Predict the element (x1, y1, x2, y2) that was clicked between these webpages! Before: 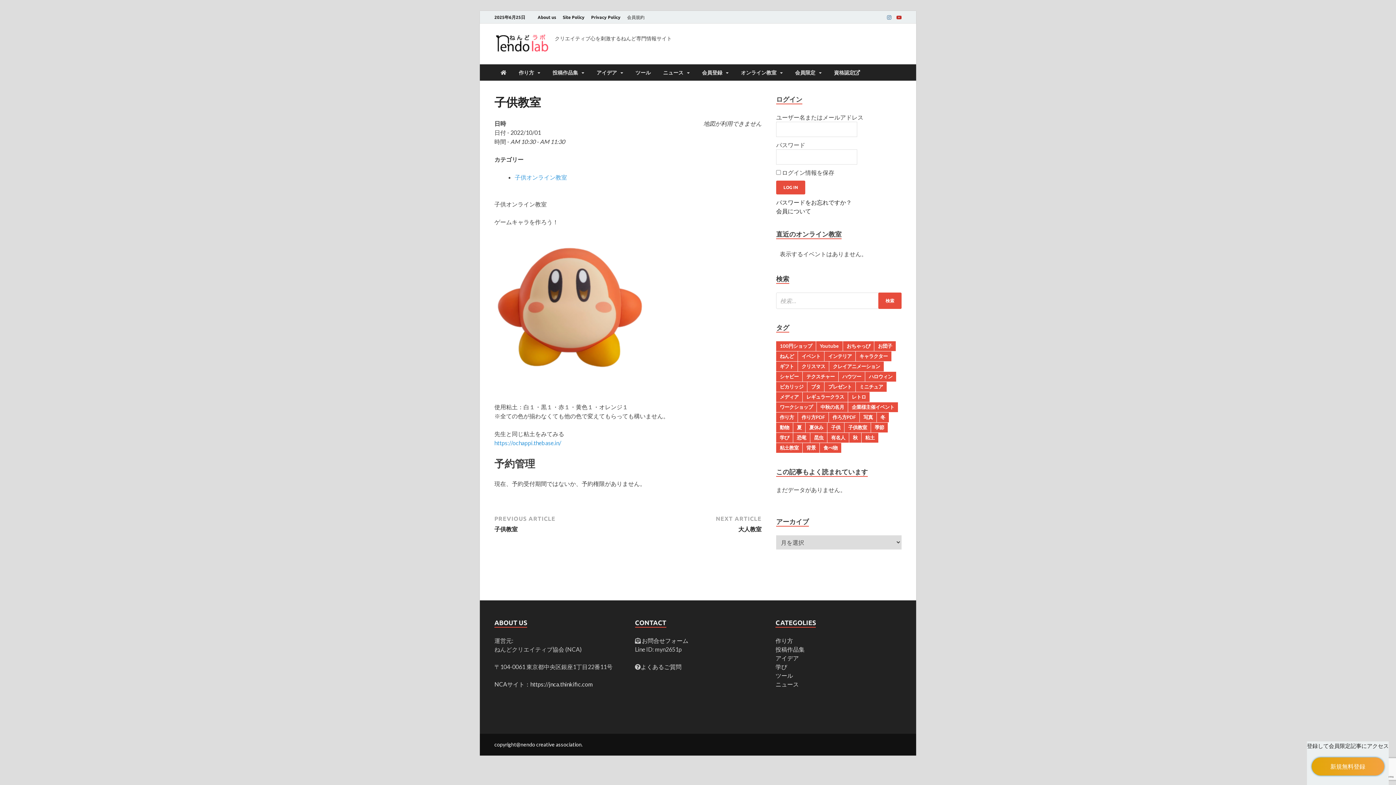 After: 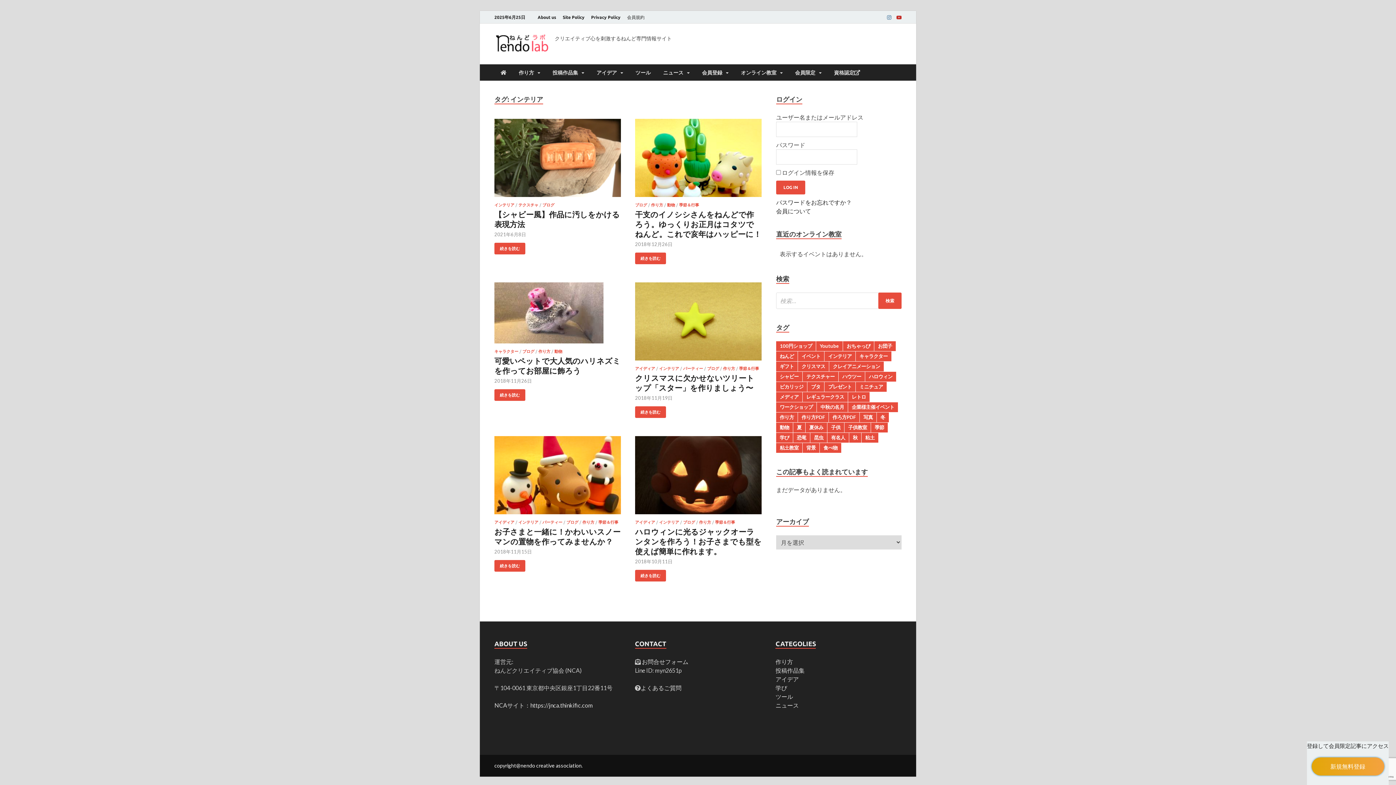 Action: label: インテリア bbox: (824, 351, 855, 361)